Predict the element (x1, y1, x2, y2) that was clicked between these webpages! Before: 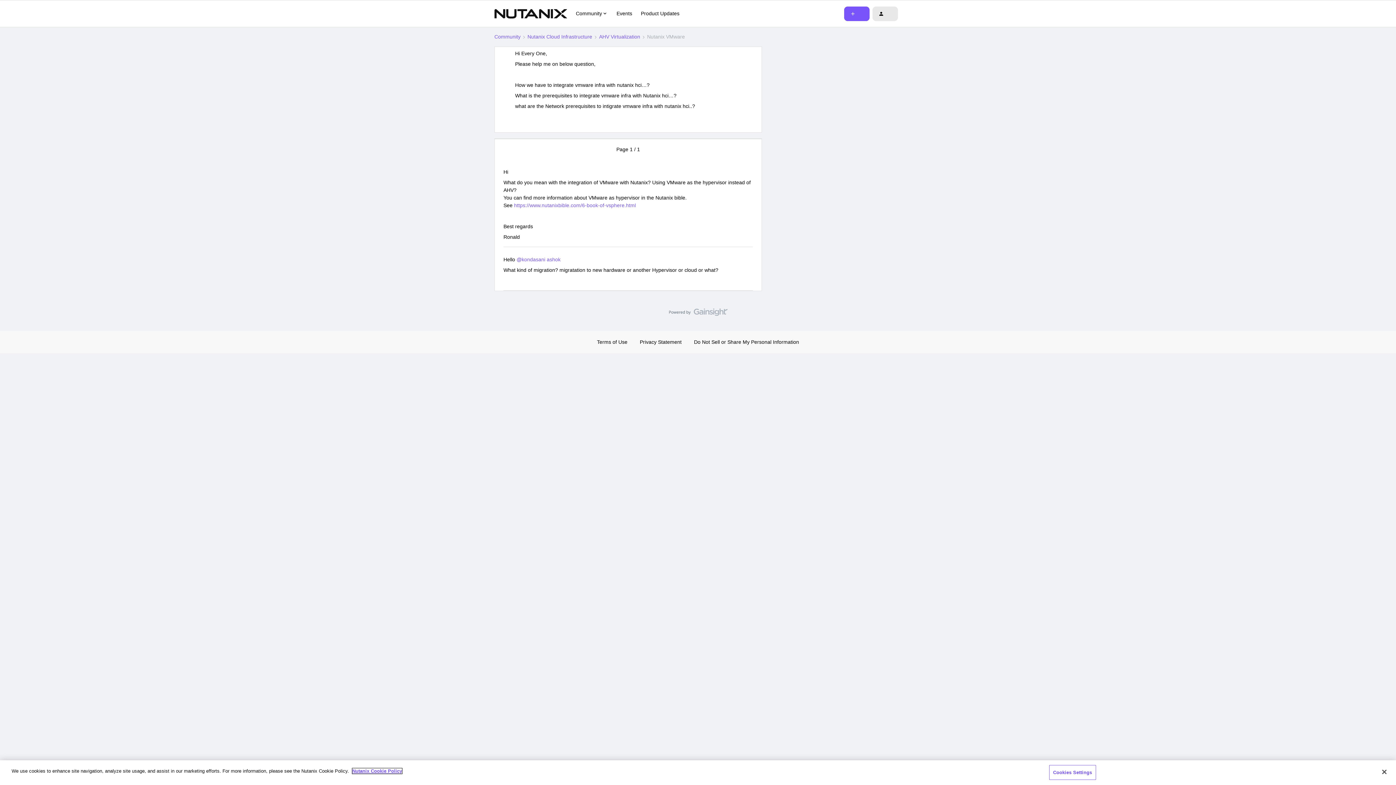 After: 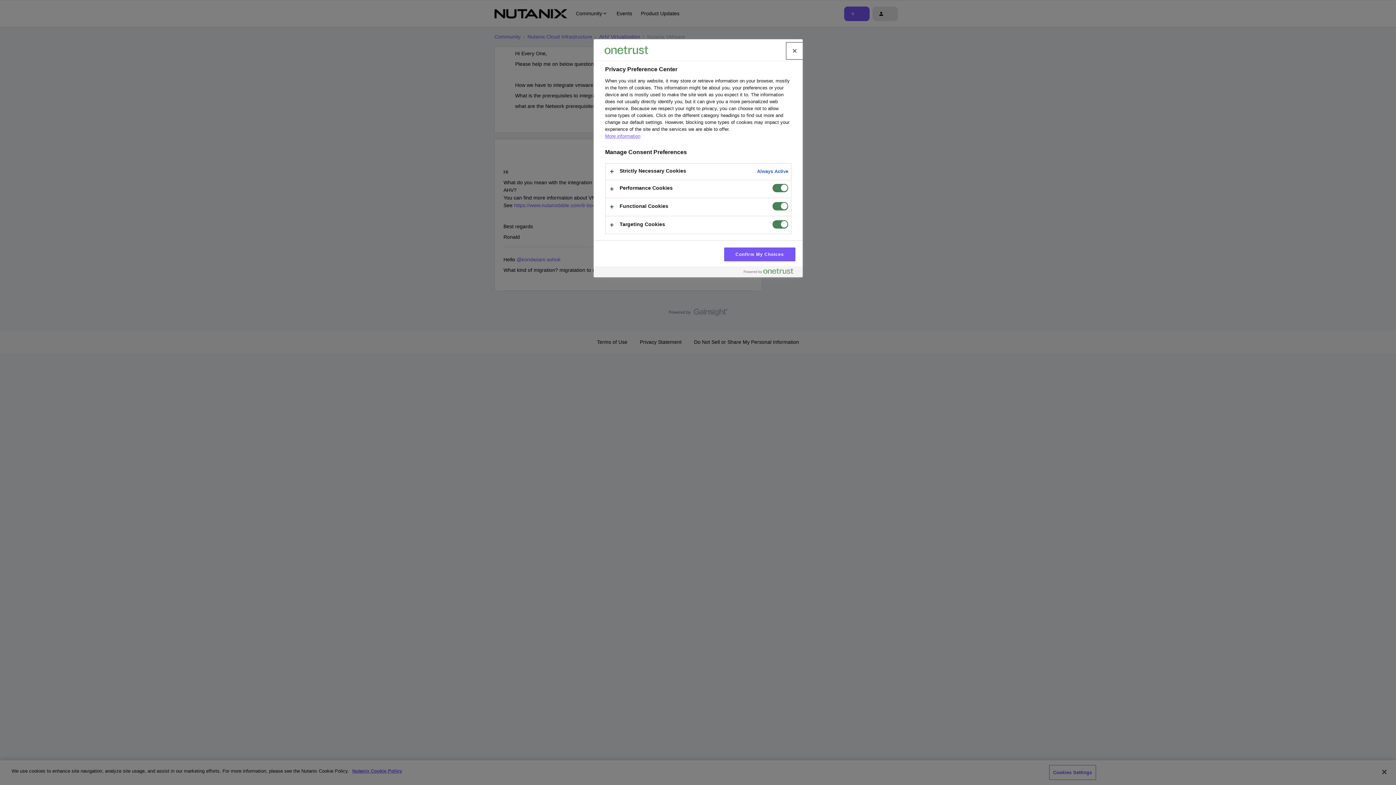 Action: bbox: (1049, 765, 1096, 780) label: Cookies Settings